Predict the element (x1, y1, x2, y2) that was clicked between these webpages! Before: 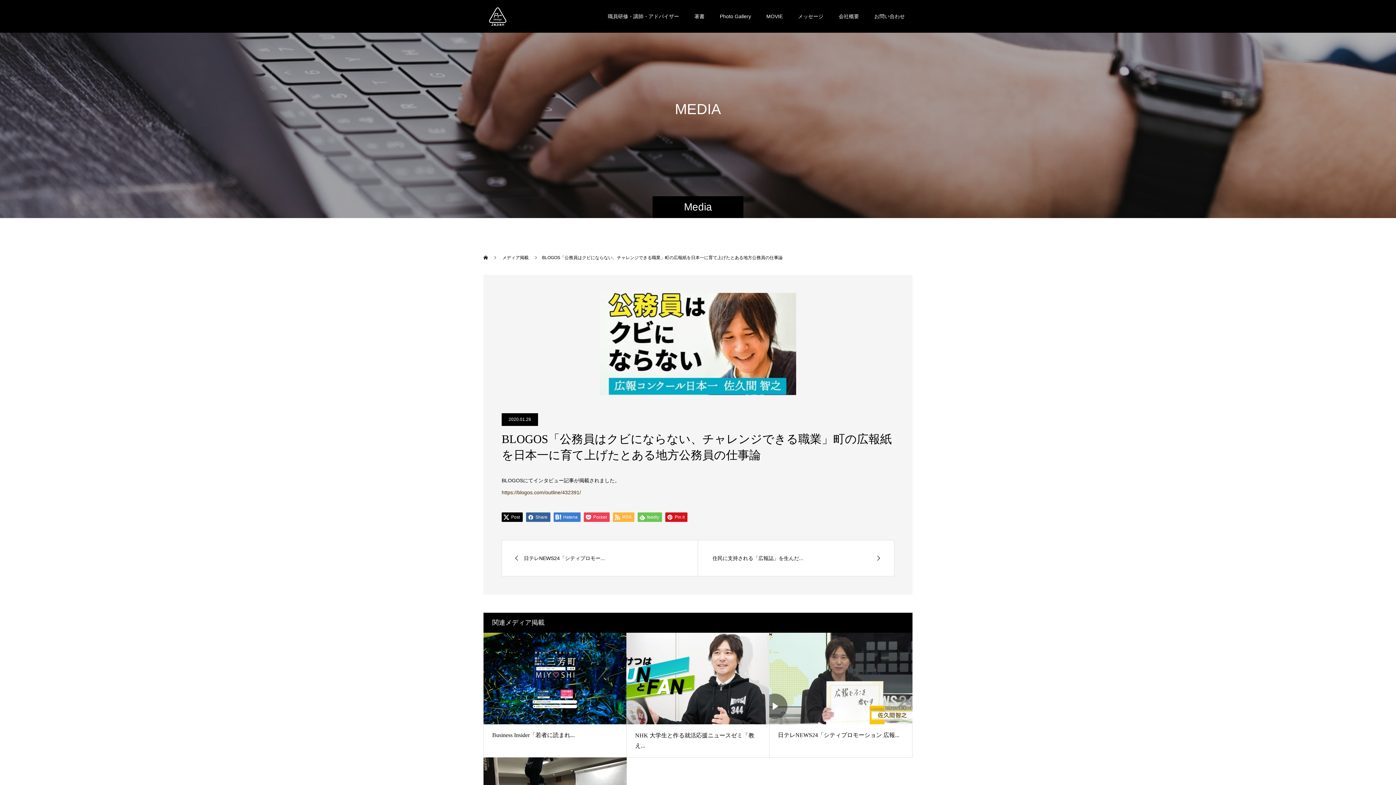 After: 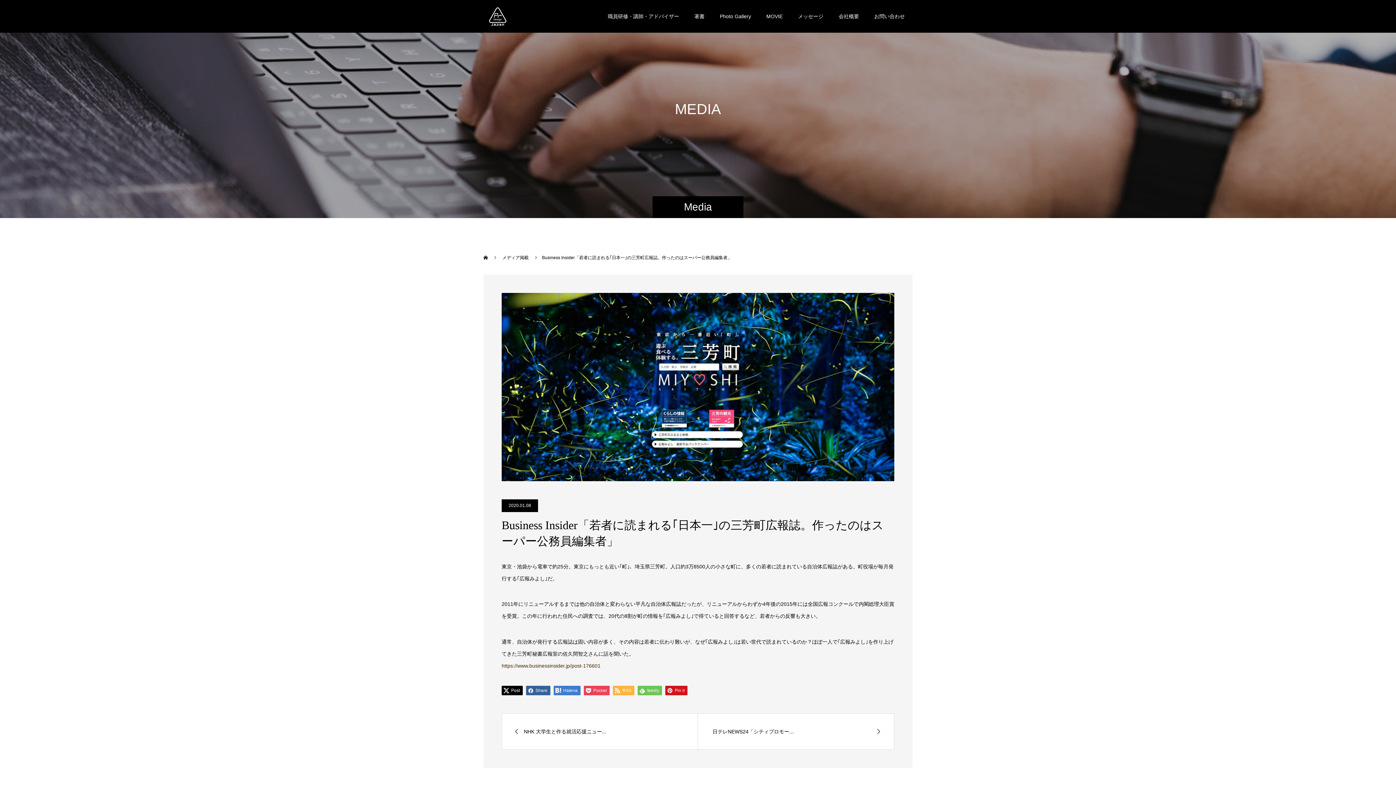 Action: bbox: (483, 633, 626, 724)